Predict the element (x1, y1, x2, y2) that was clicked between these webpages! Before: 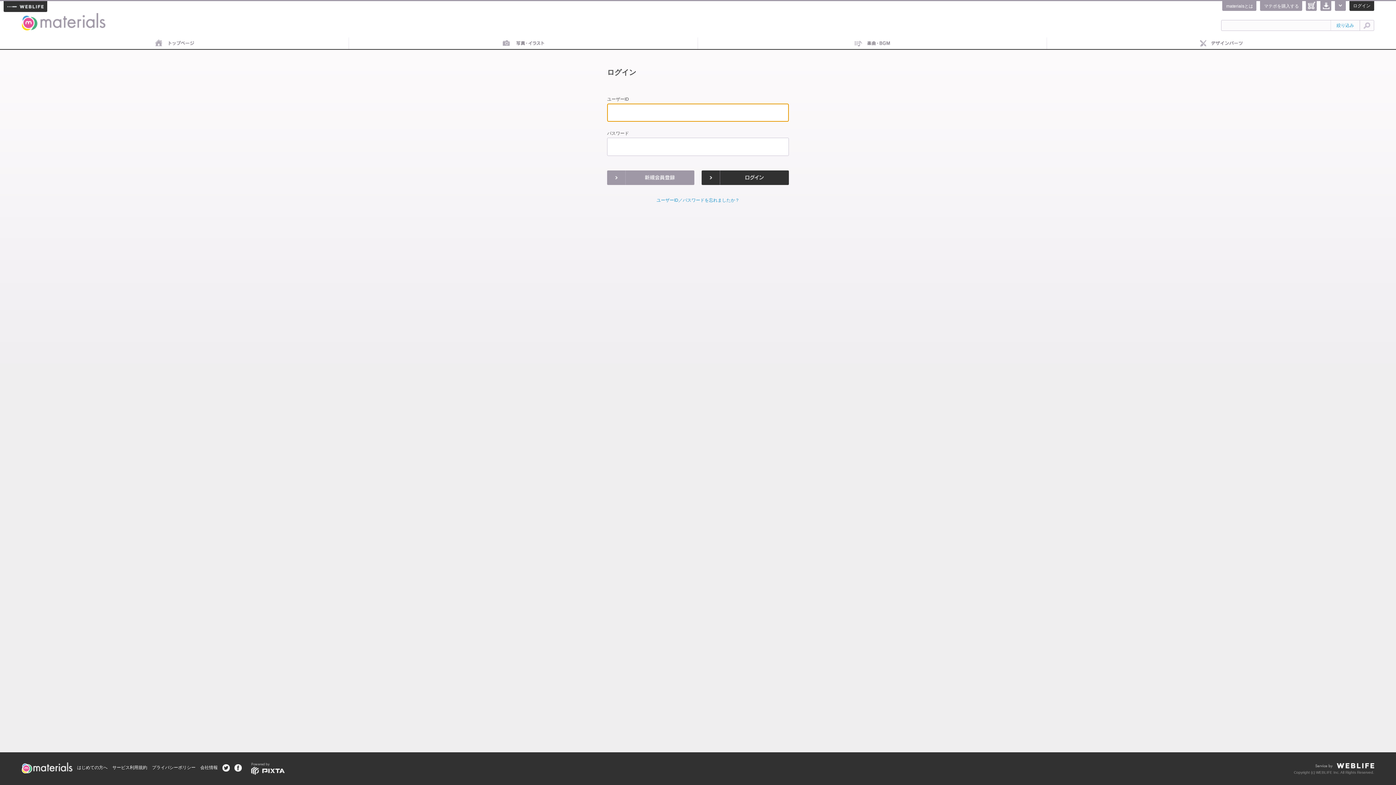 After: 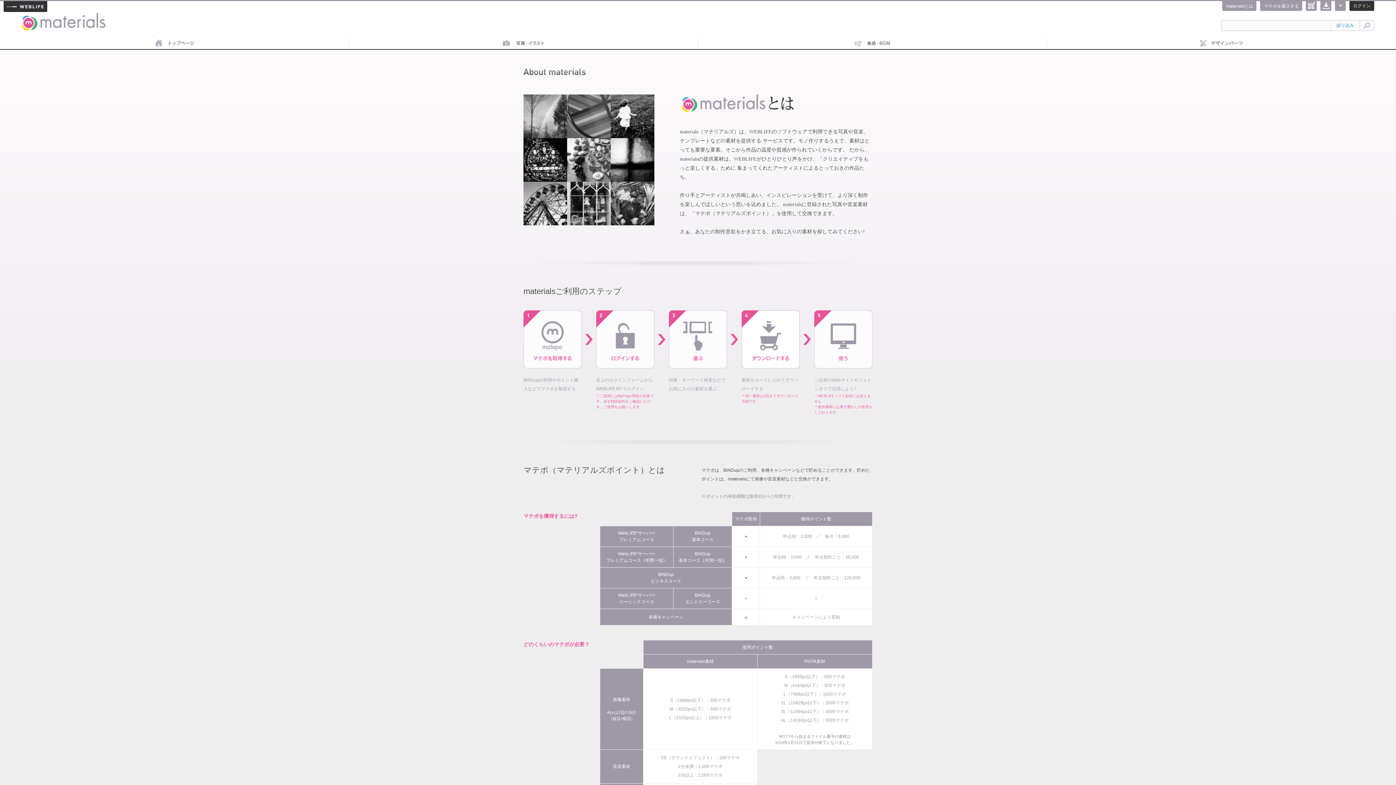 Action: bbox: (77, 765, 107, 770) label: はじめての方へ